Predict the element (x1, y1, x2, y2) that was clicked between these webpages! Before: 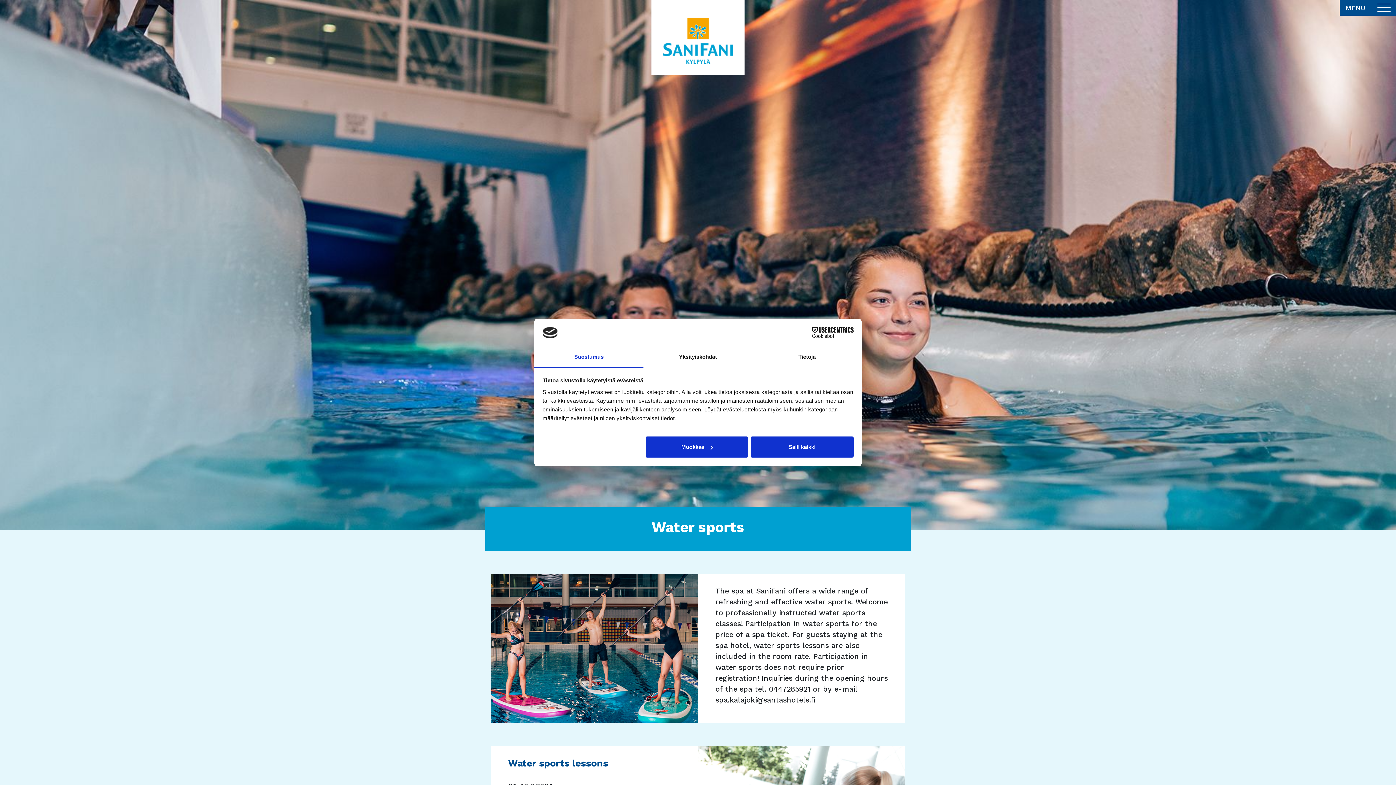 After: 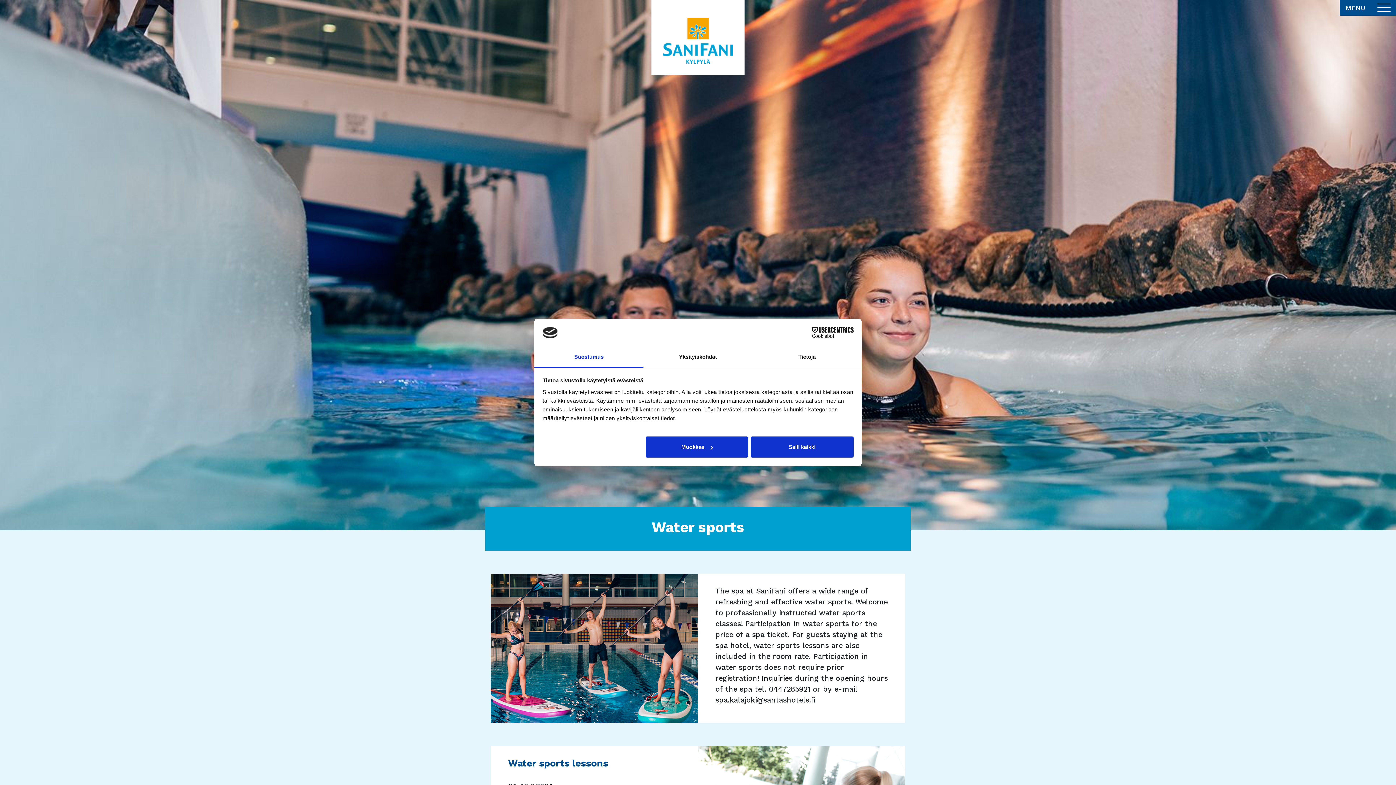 Action: label: Suostumus bbox: (534, 347, 643, 367)